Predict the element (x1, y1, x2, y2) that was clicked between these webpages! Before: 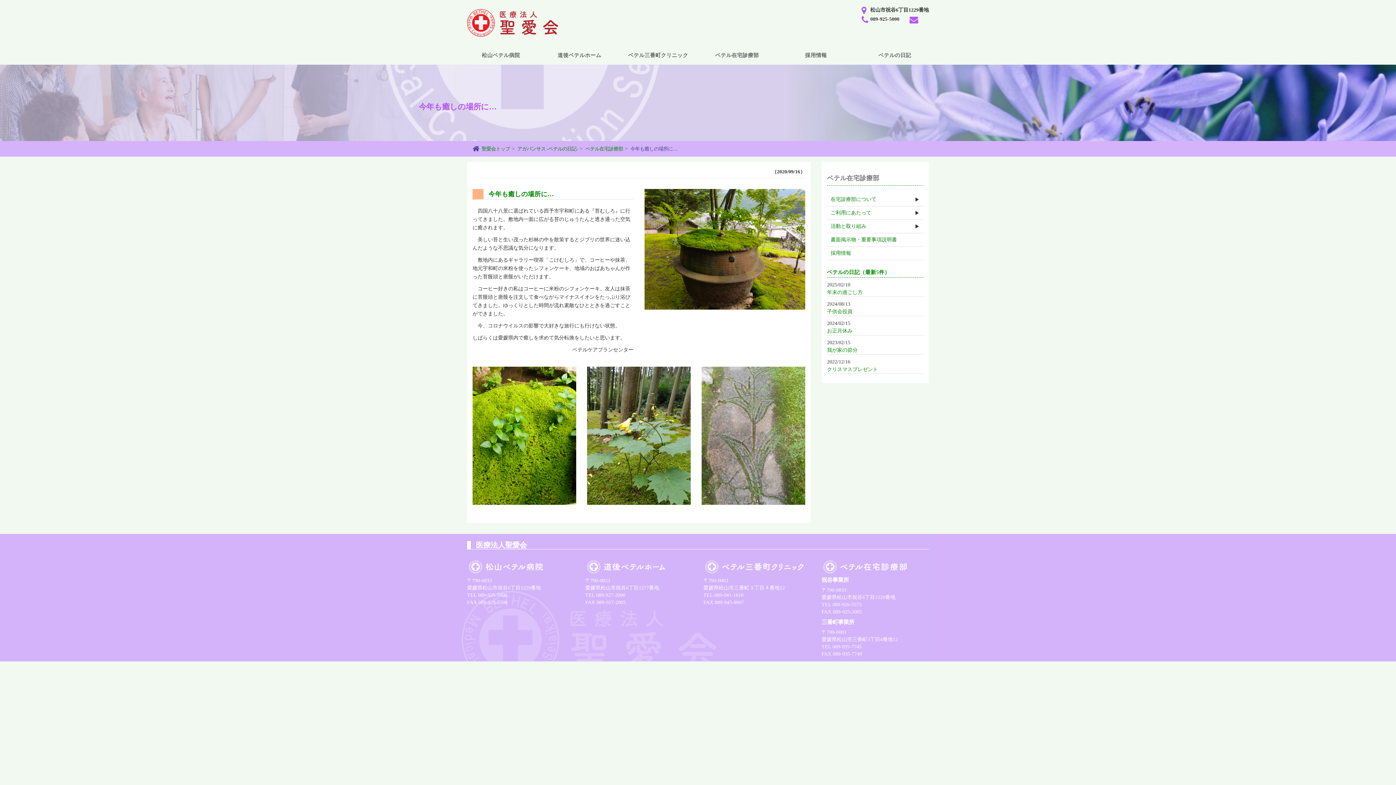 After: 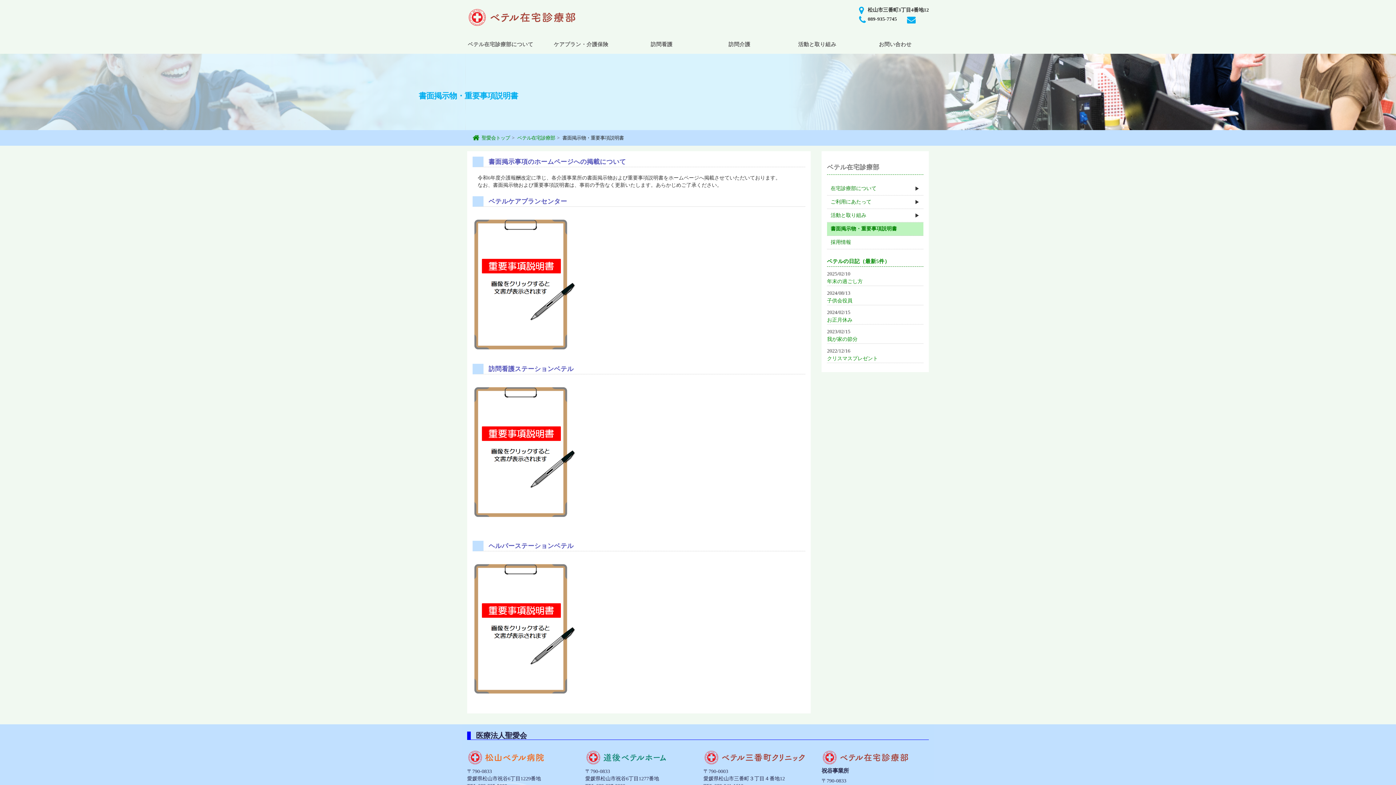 Action: label: 書面掲示物・重要事項説明書 bbox: (827, 233, 923, 246)